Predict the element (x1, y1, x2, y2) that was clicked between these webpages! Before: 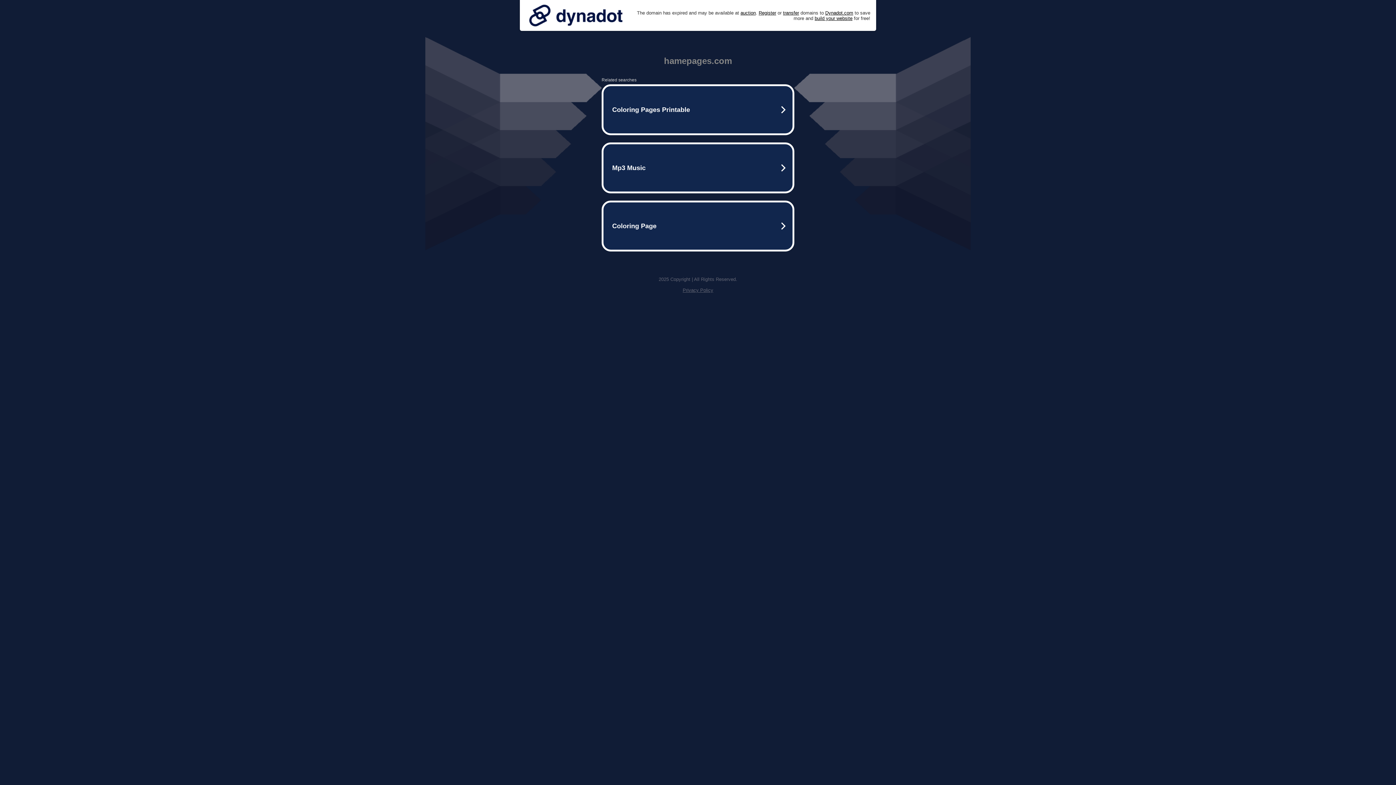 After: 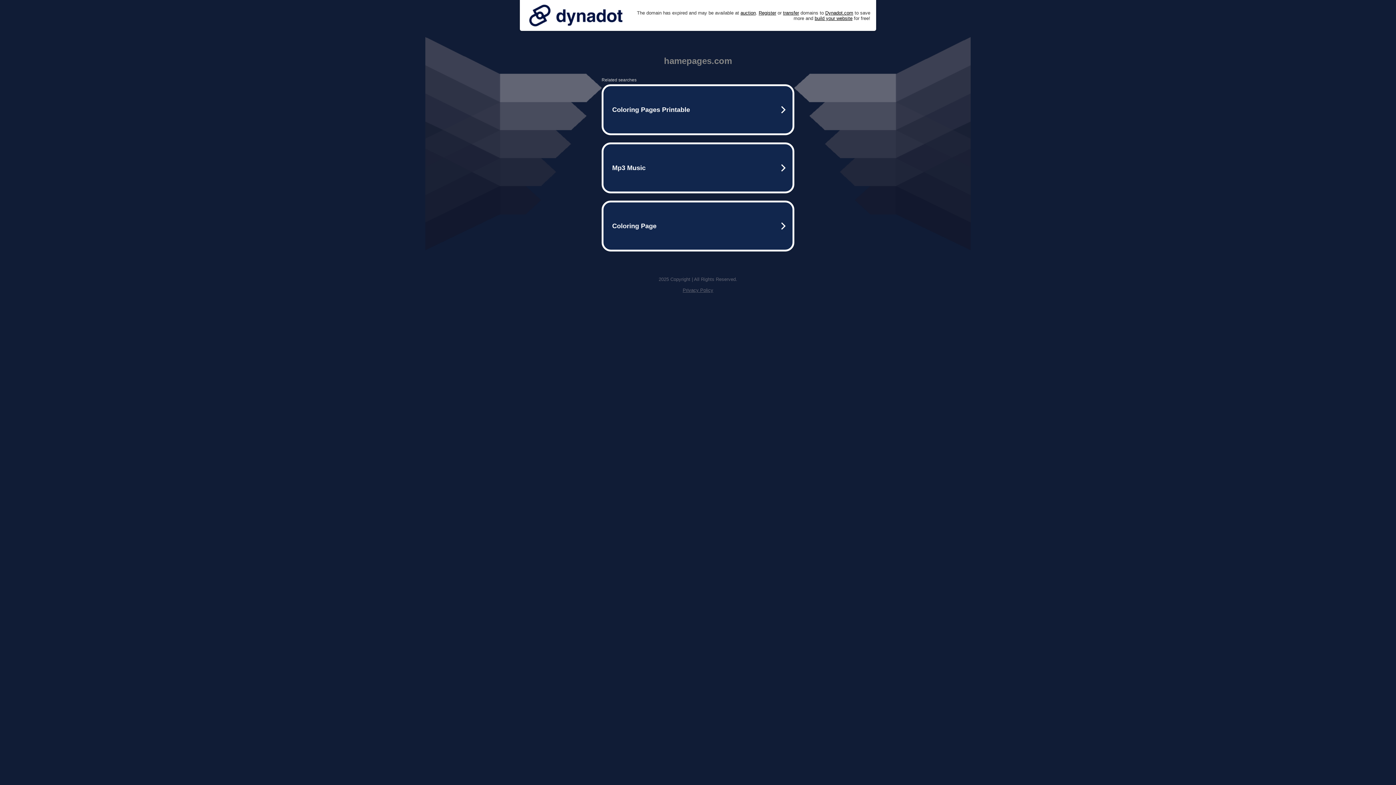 Action: bbox: (525, 0, 626, 30)